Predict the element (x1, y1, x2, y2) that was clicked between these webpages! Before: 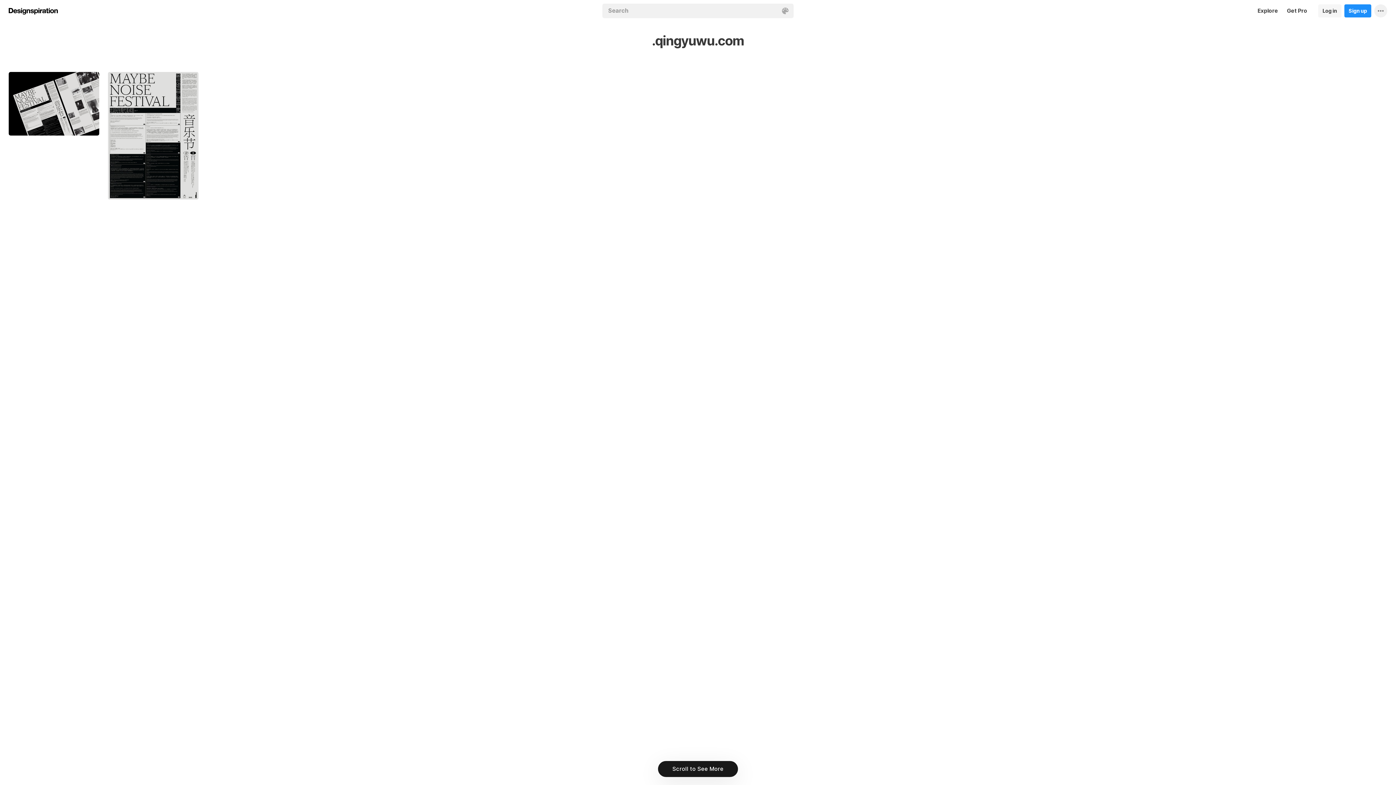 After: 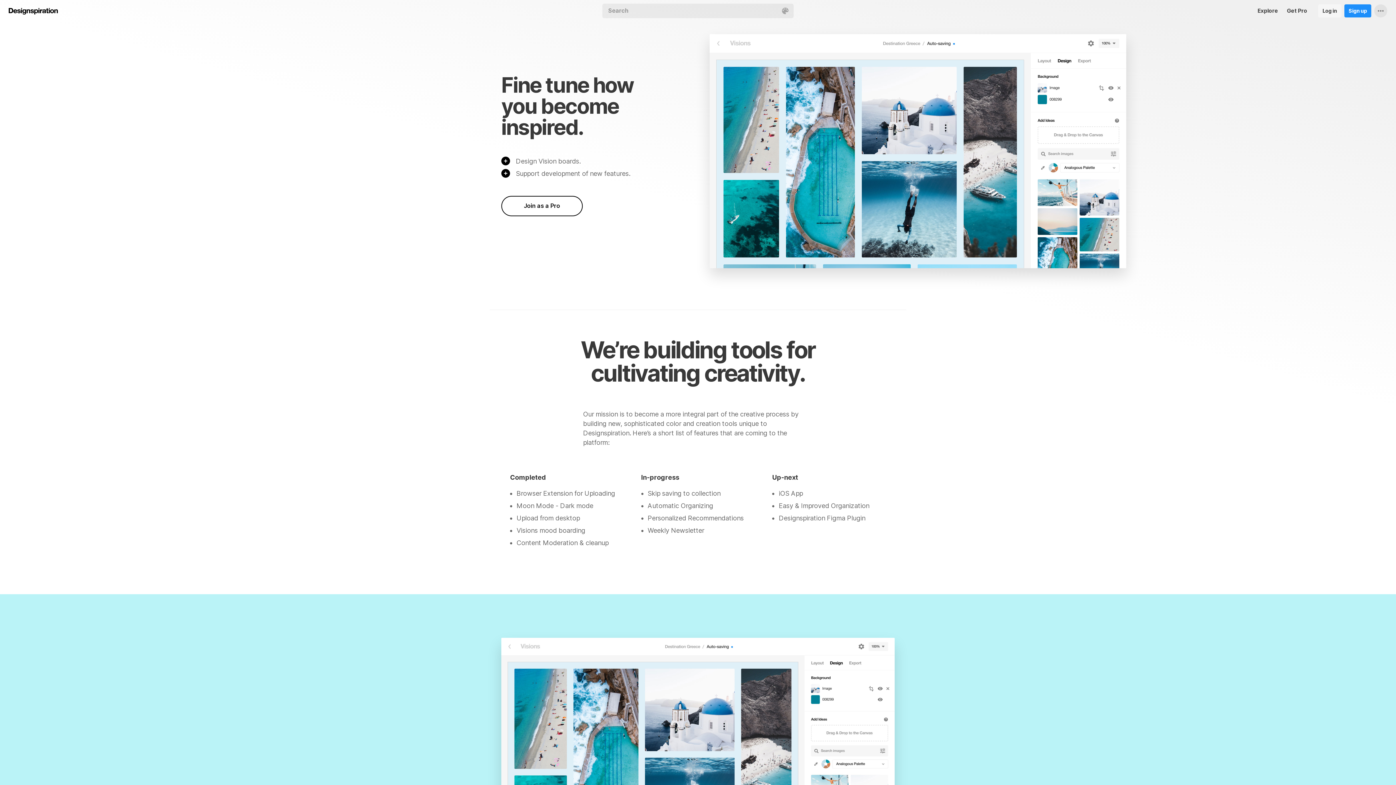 Action: label: Get Pro bbox: (1282, 0, 1311, 21)